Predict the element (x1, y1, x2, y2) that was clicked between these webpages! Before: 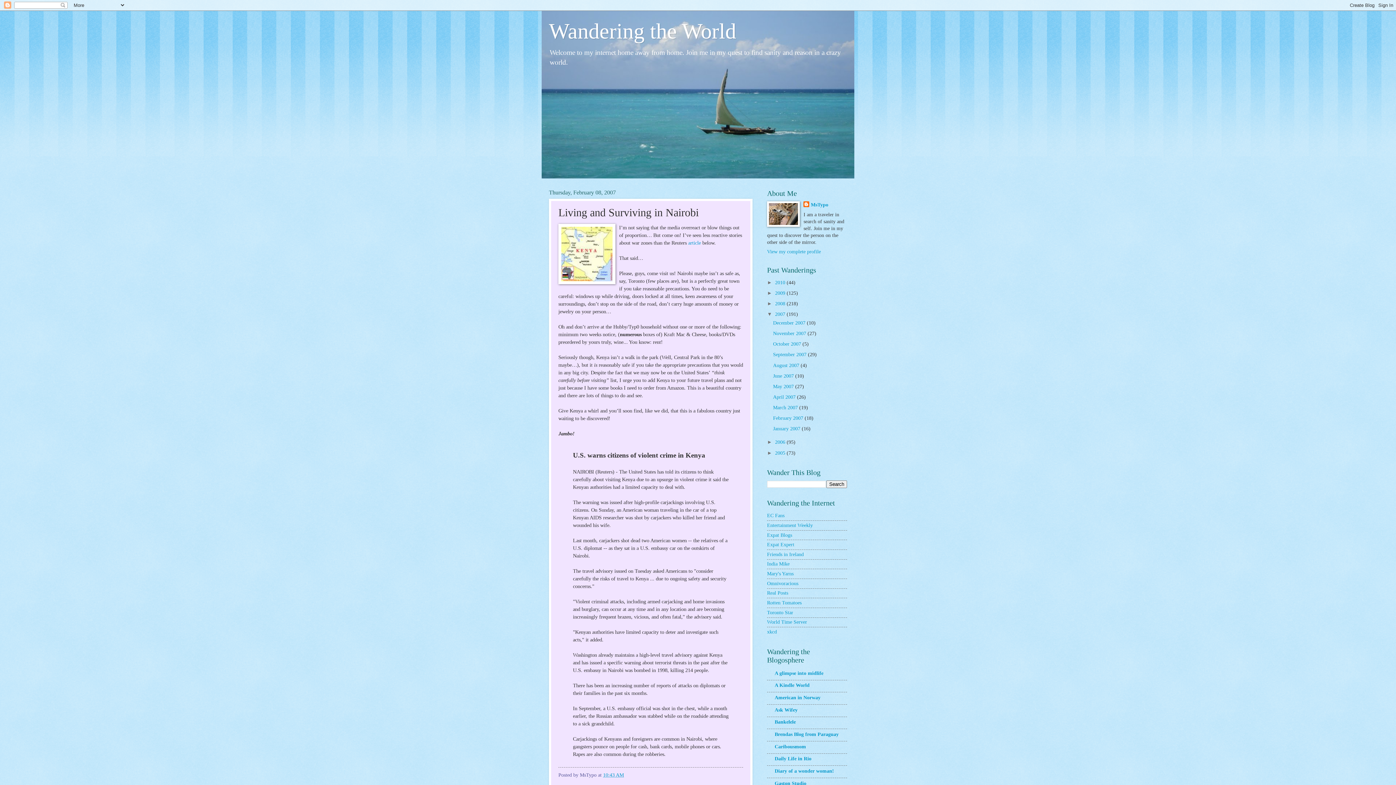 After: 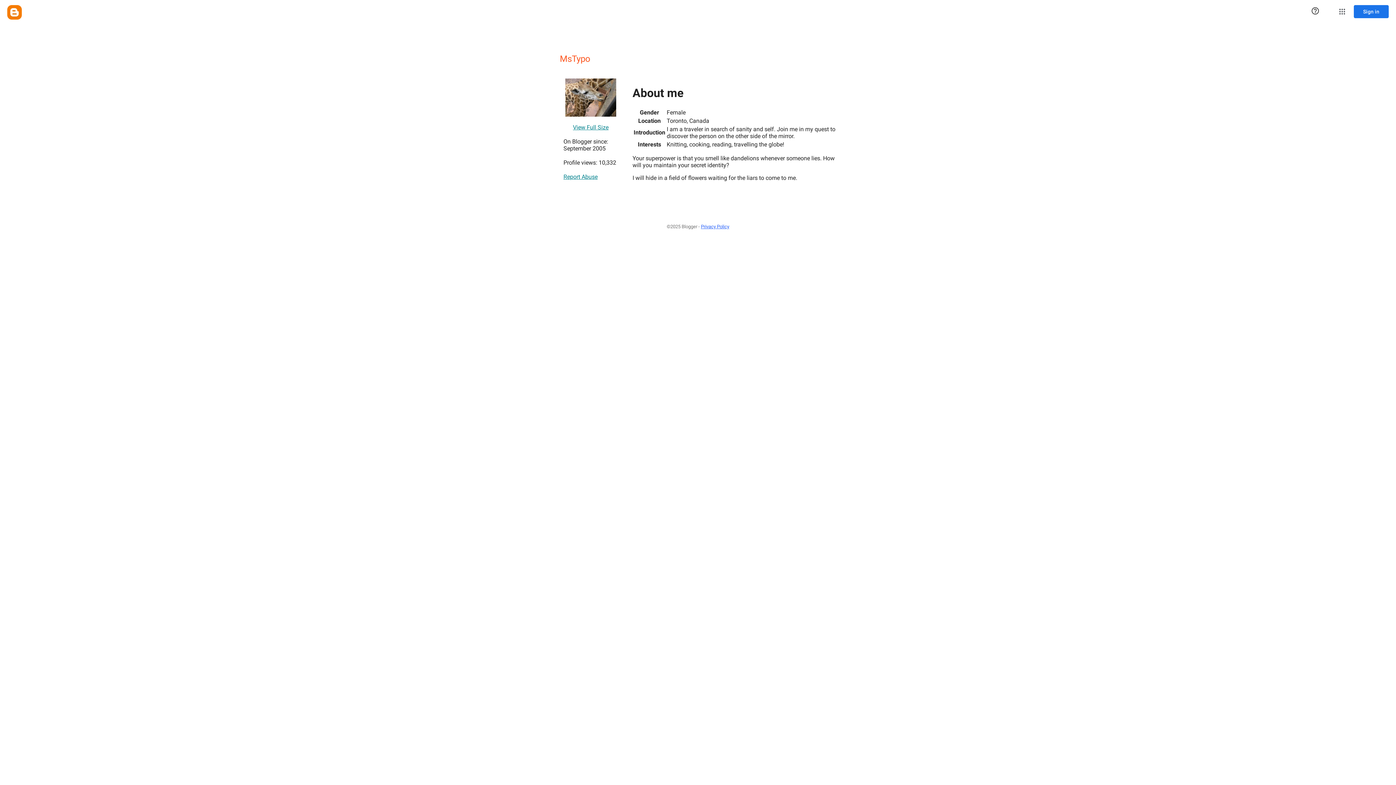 Action: label: MsTypo bbox: (803, 201, 828, 208)